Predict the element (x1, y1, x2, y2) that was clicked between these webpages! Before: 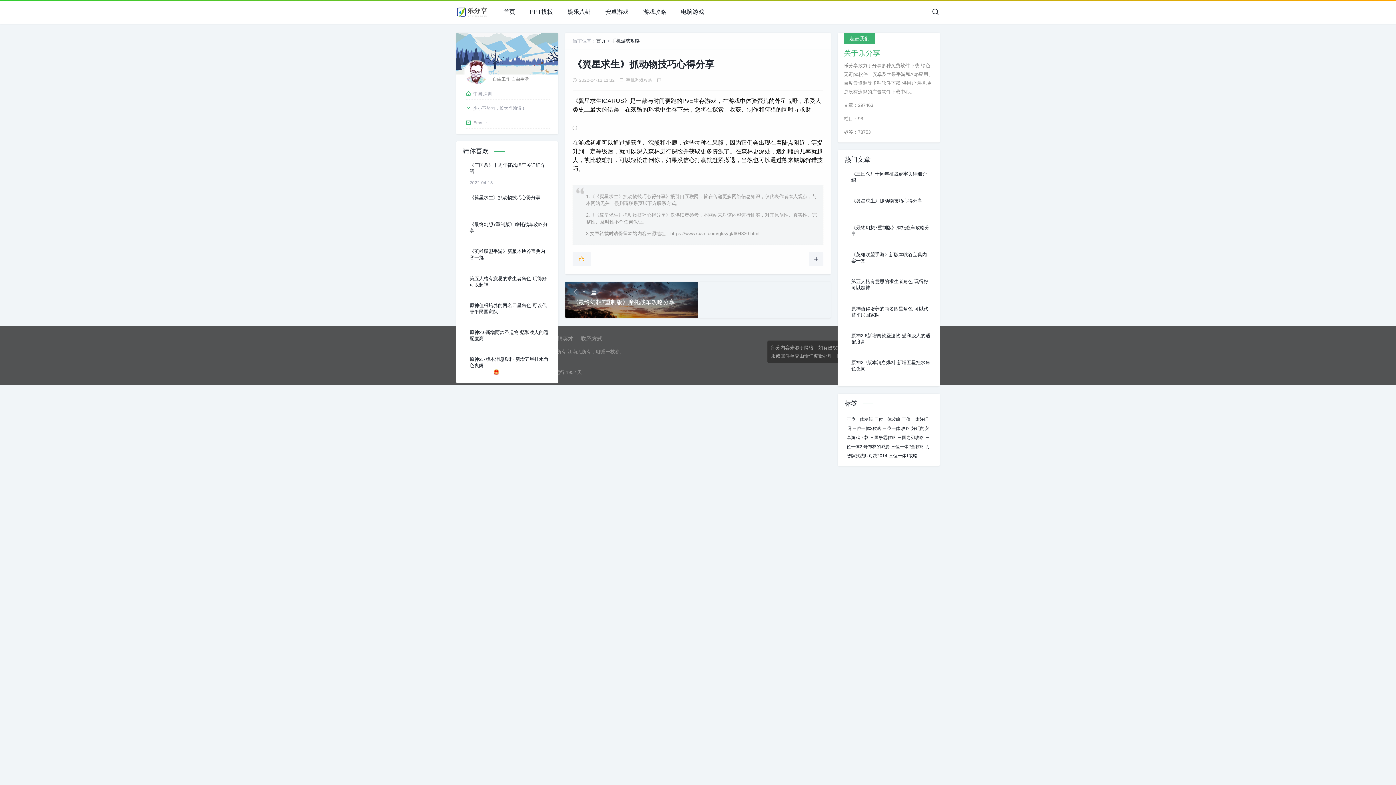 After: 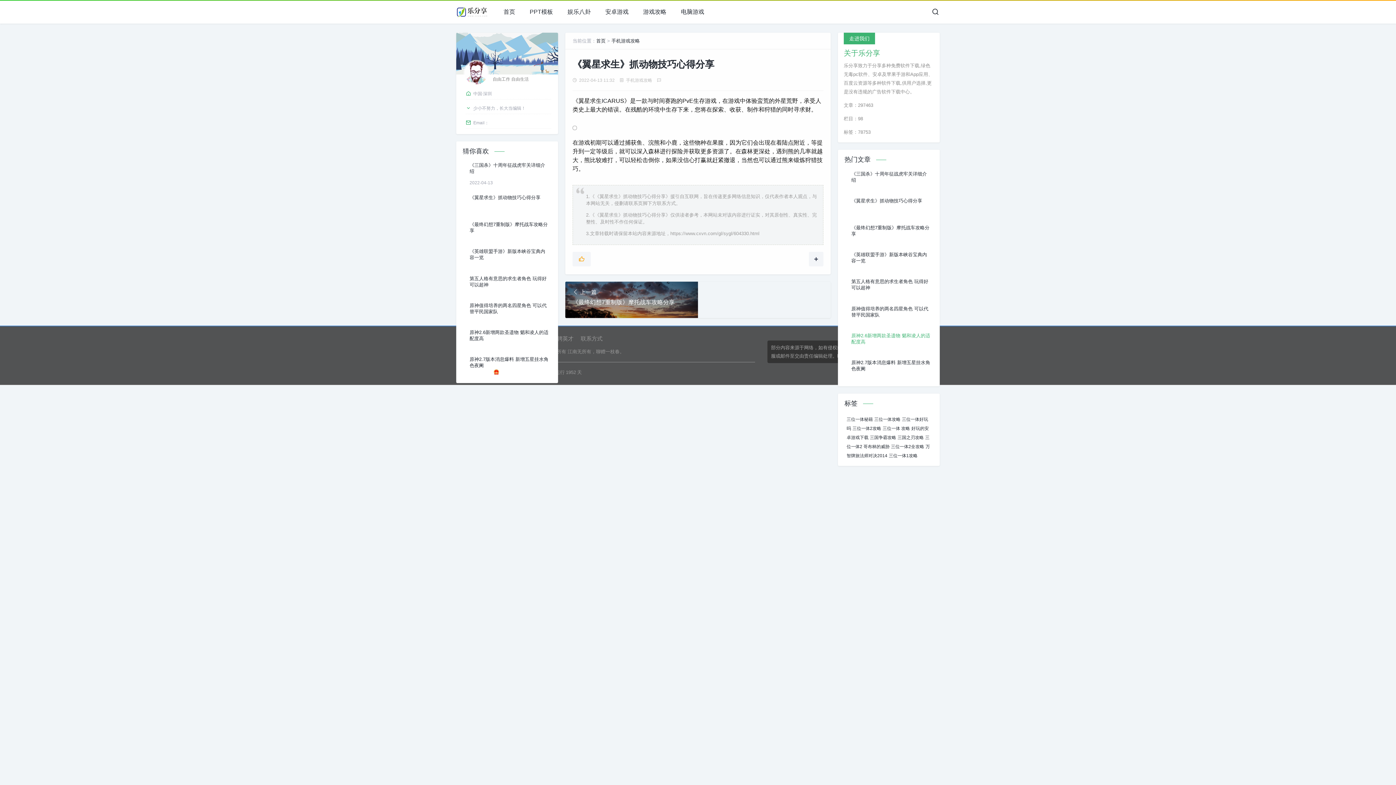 Action: bbox: (851, 332, 931, 344) label: 原神2.6新增两款圣遗物 魈和凌人的适配度高